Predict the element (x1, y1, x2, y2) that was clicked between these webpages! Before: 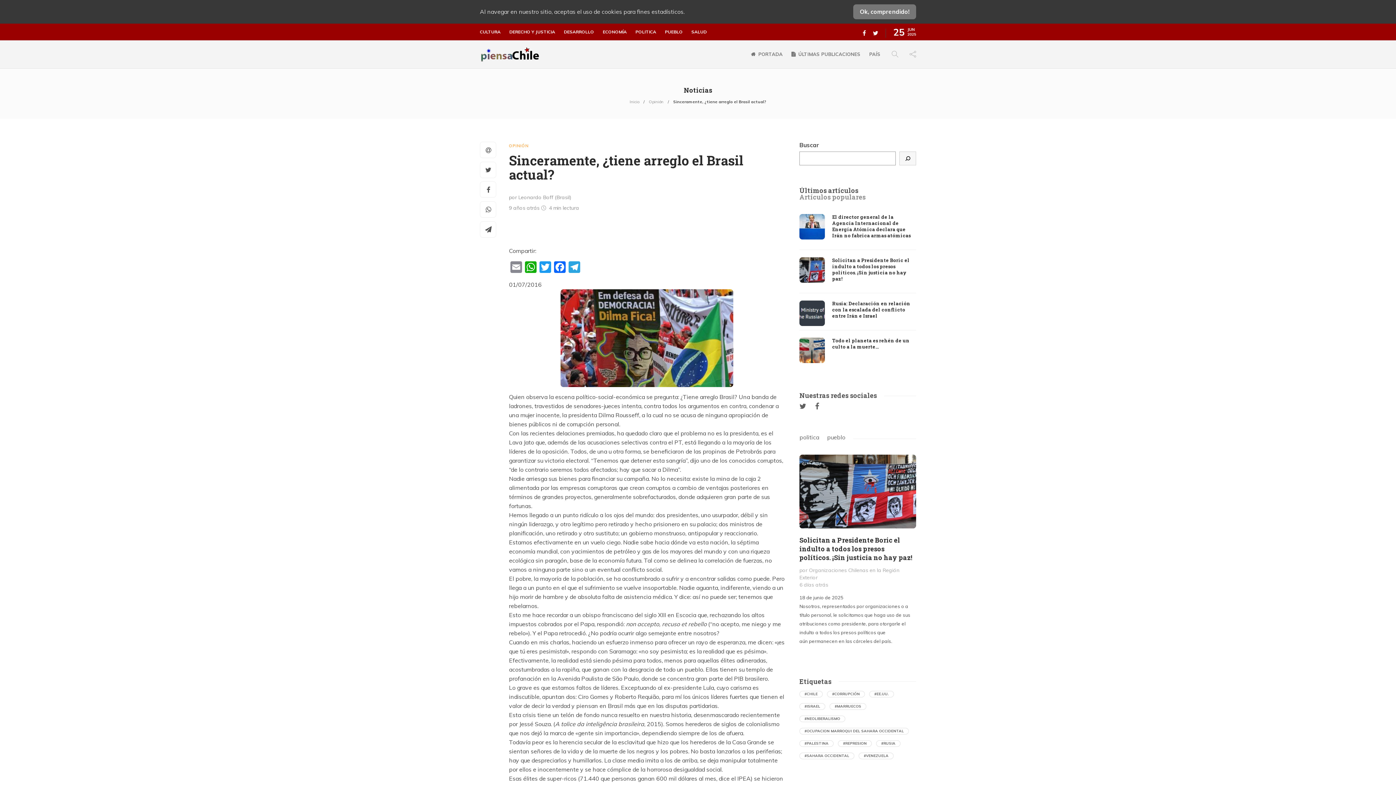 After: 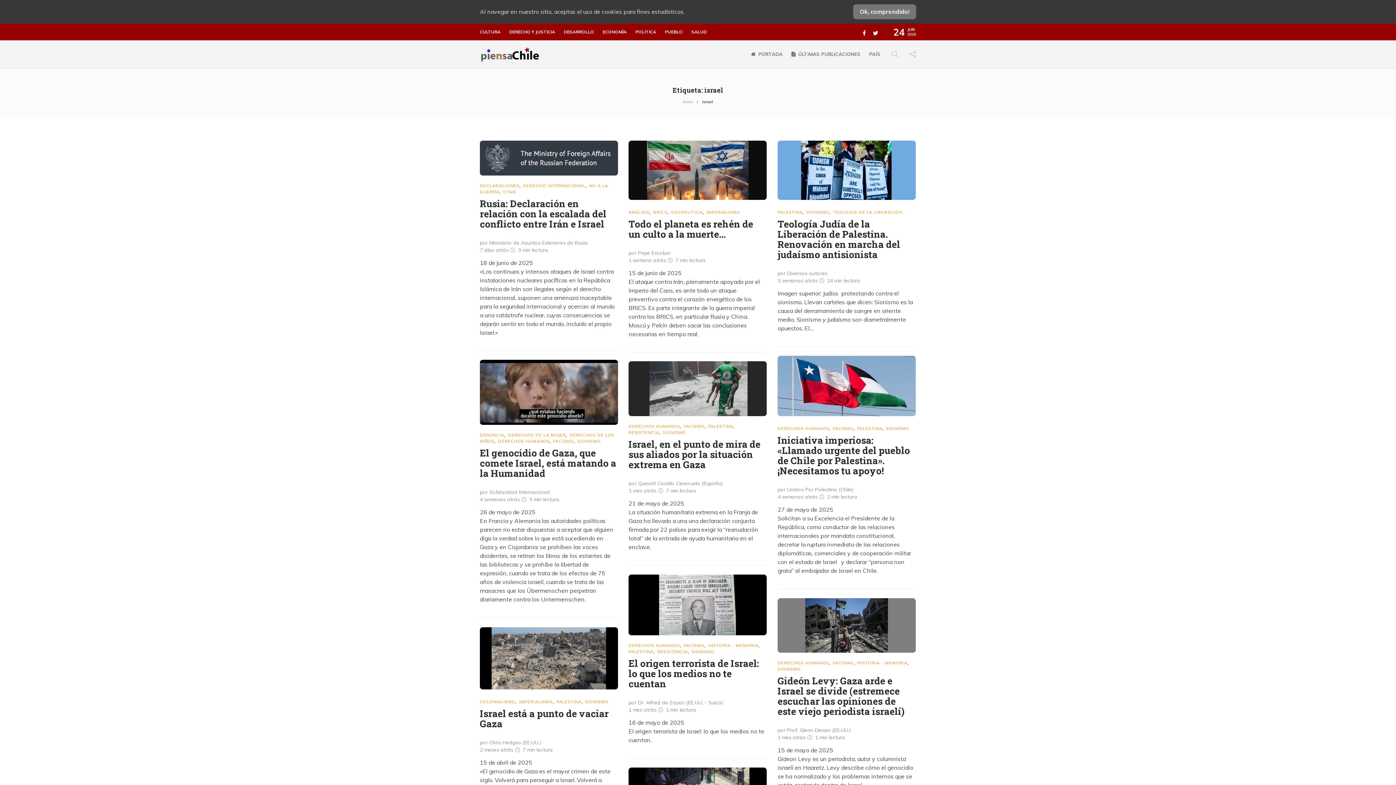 Action: label: israel (425 elementos) bbox: (799, 703, 825, 710)